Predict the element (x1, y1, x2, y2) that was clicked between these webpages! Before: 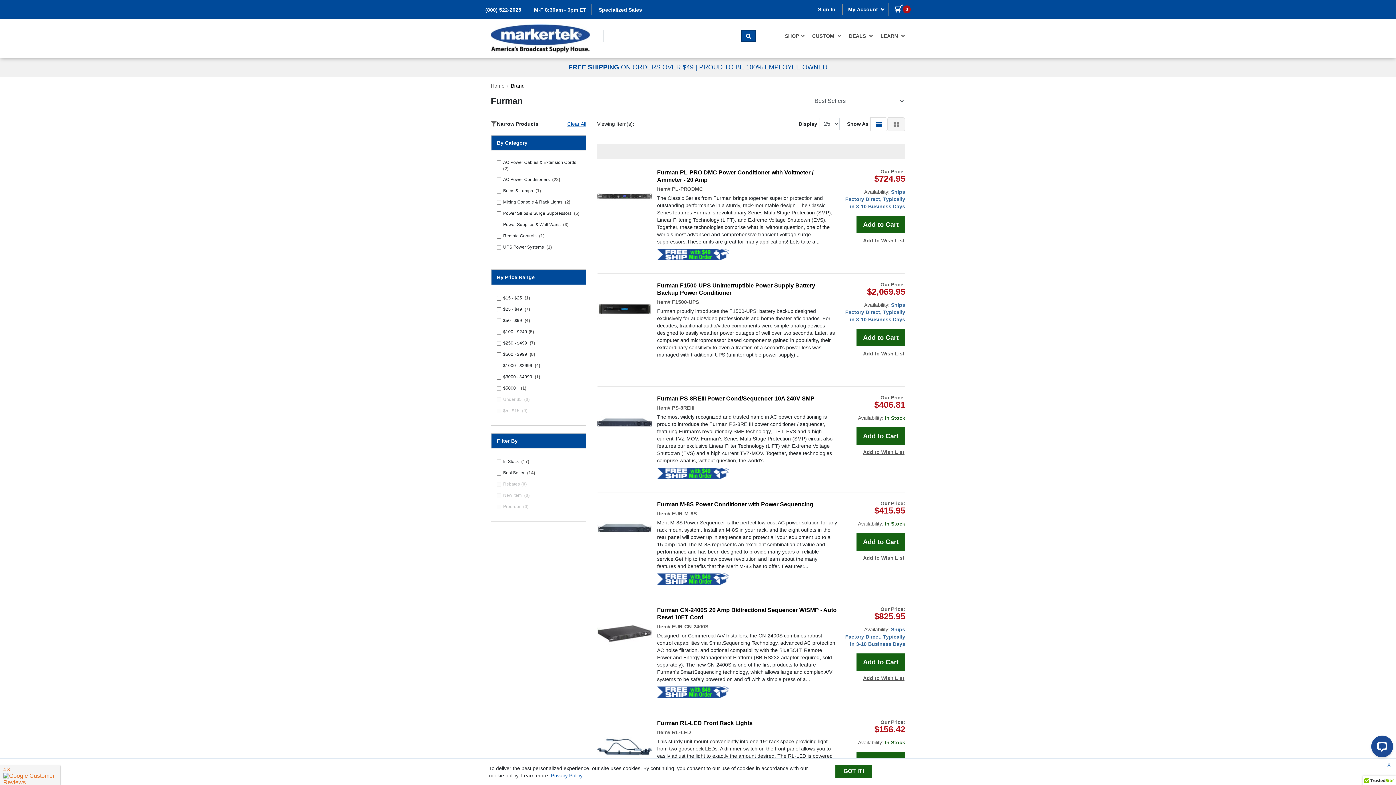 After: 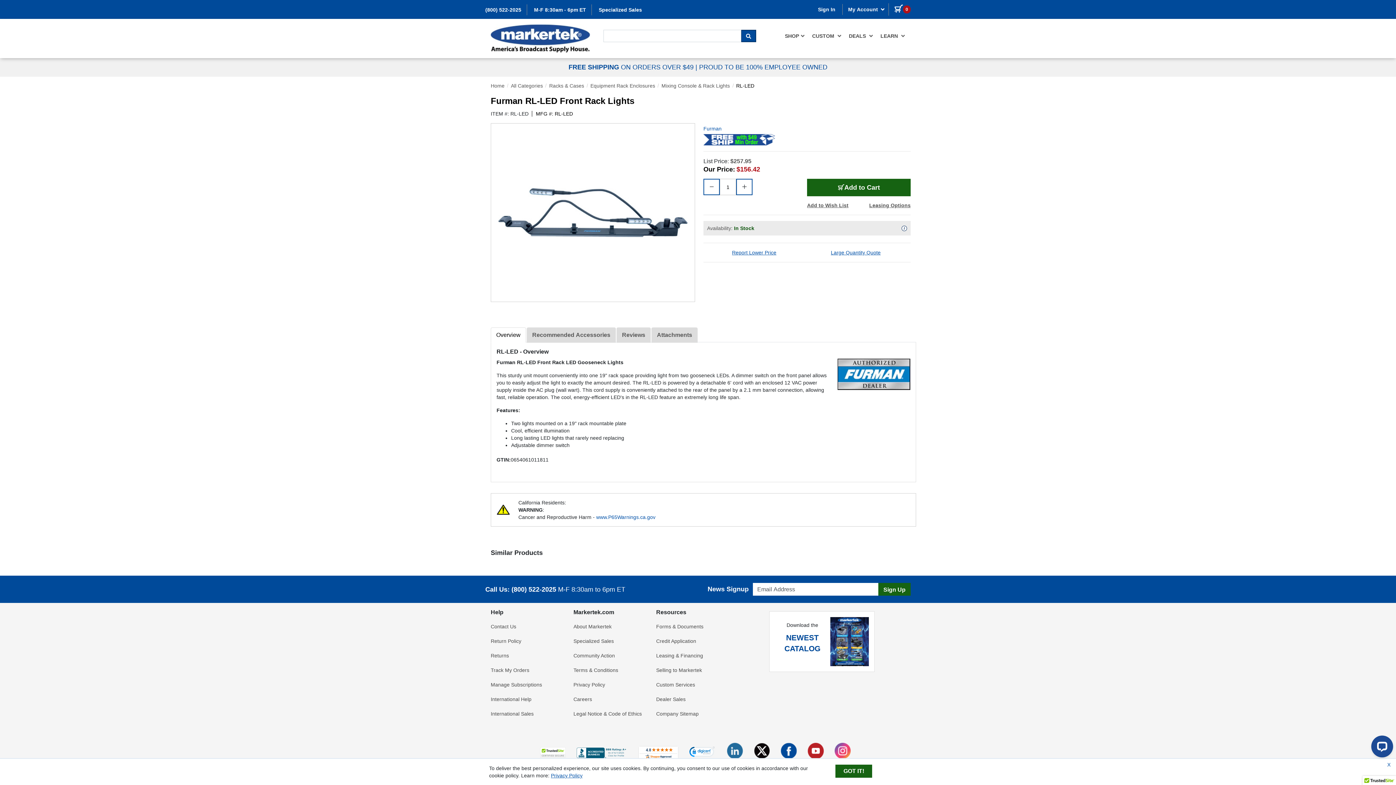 Action: bbox: (657, 720, 837, 727) label: Furman RL-LED Front Rack Lights